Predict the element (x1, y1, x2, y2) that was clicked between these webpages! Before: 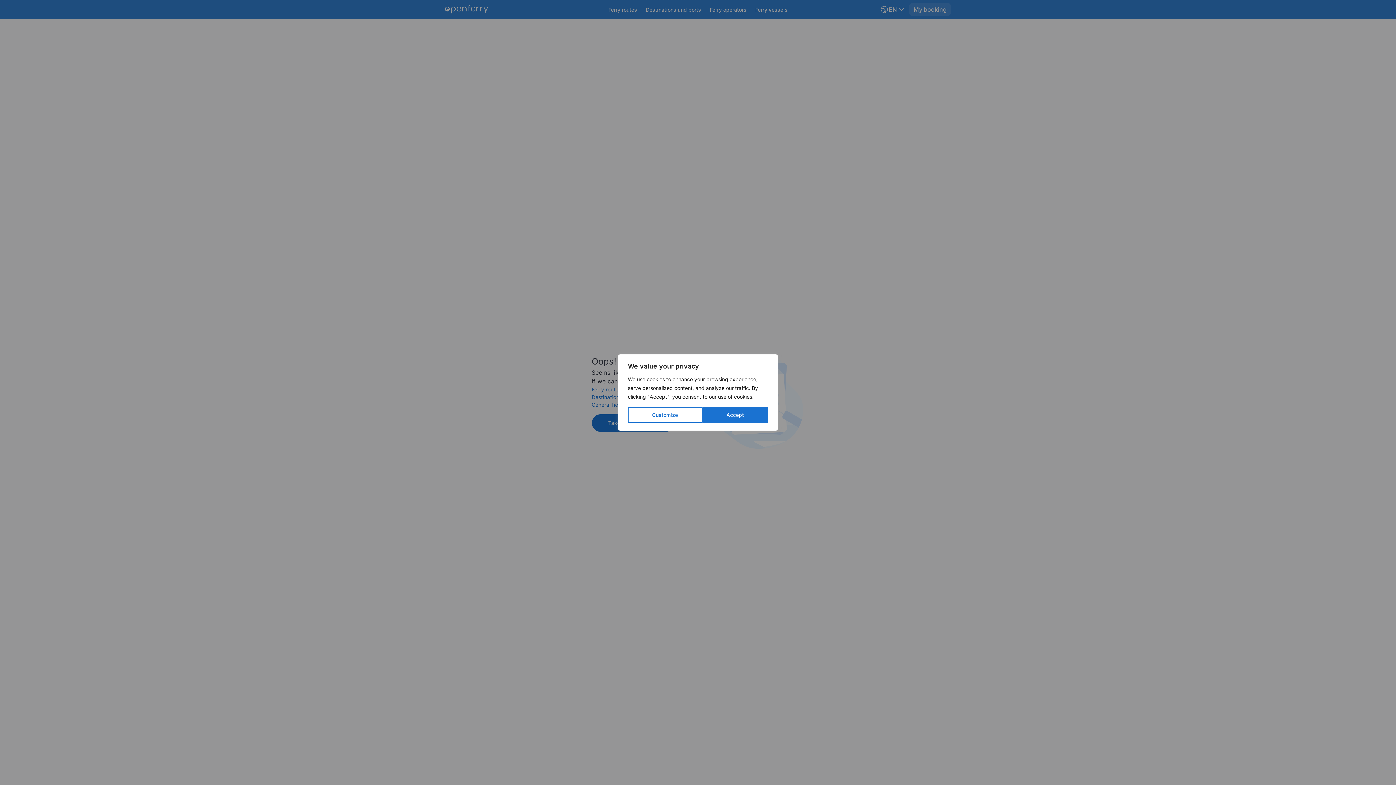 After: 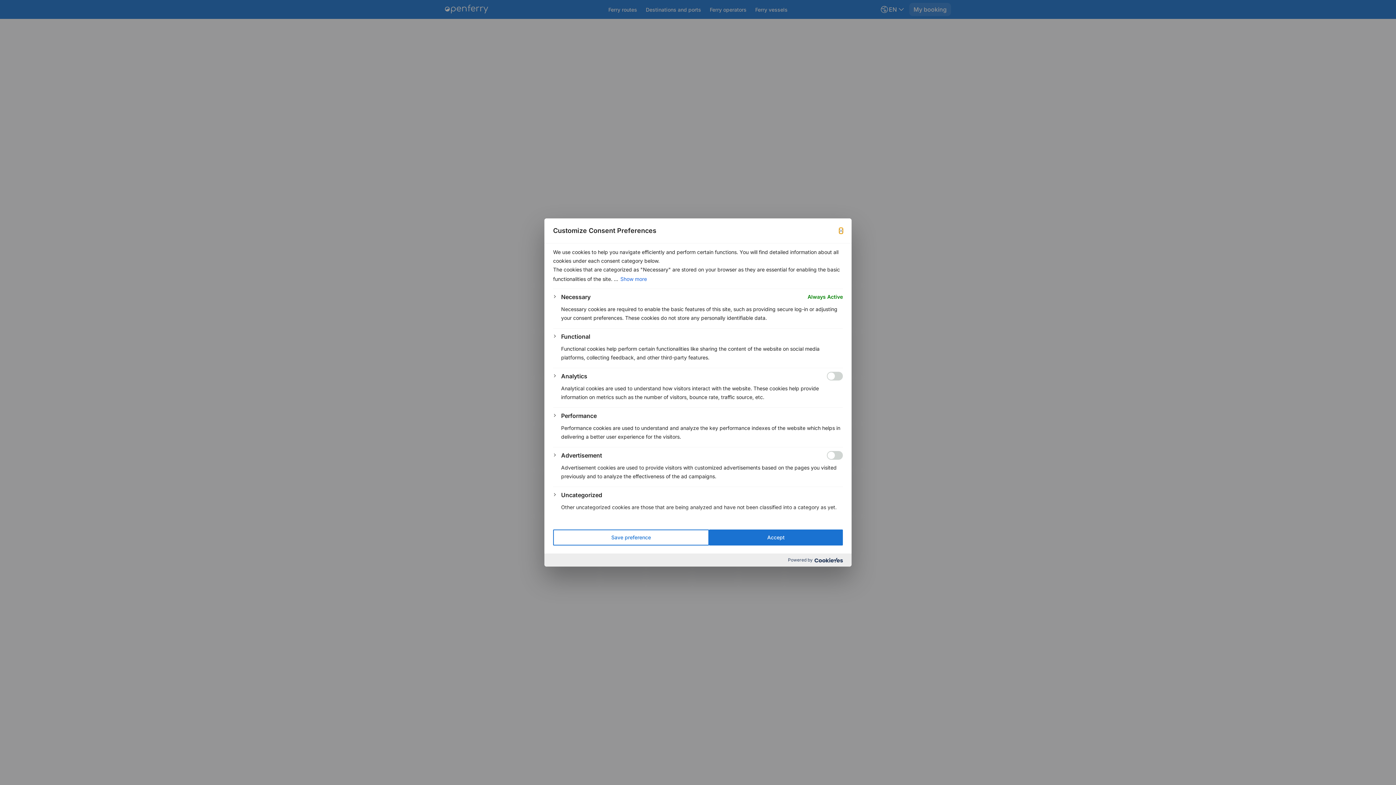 Action: bbox: (628, 407, 702, 423) label: Customize